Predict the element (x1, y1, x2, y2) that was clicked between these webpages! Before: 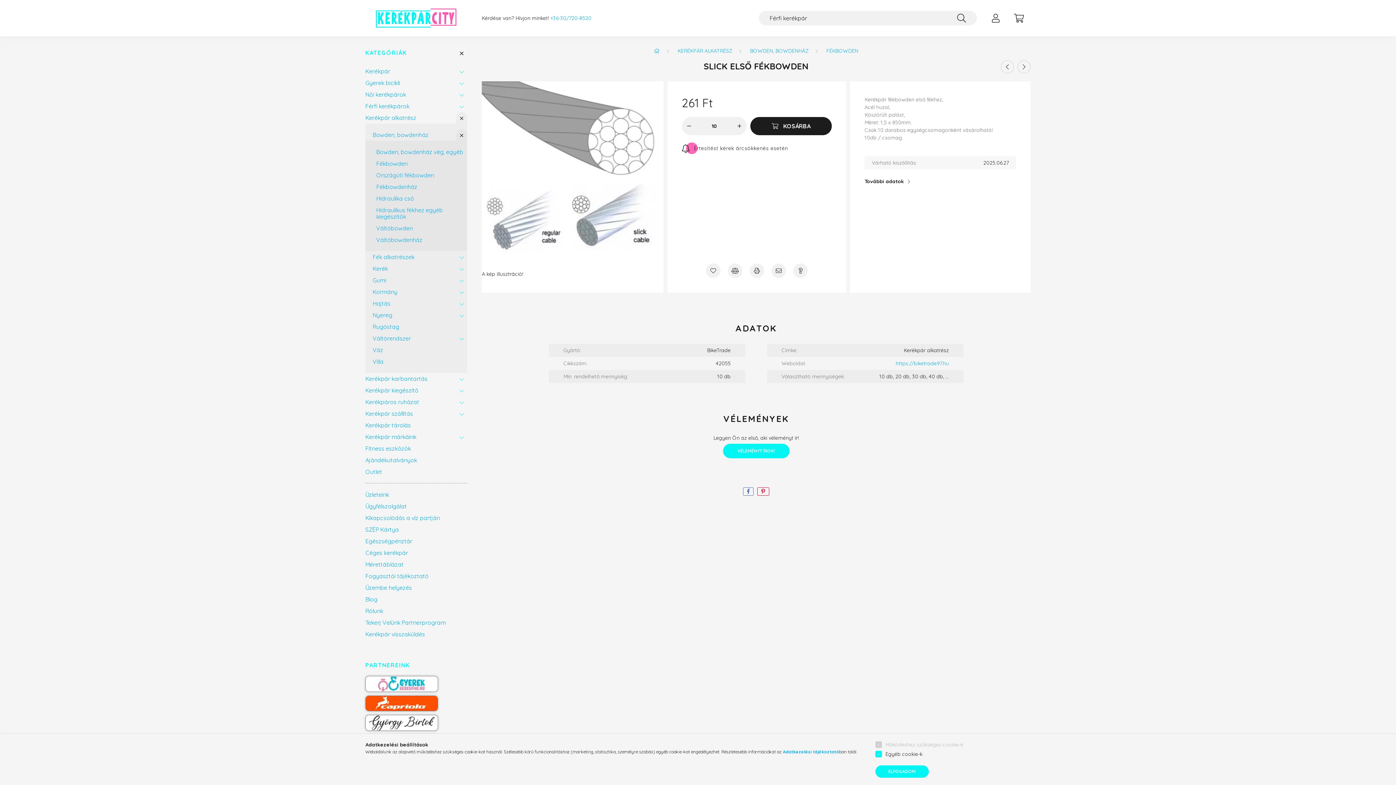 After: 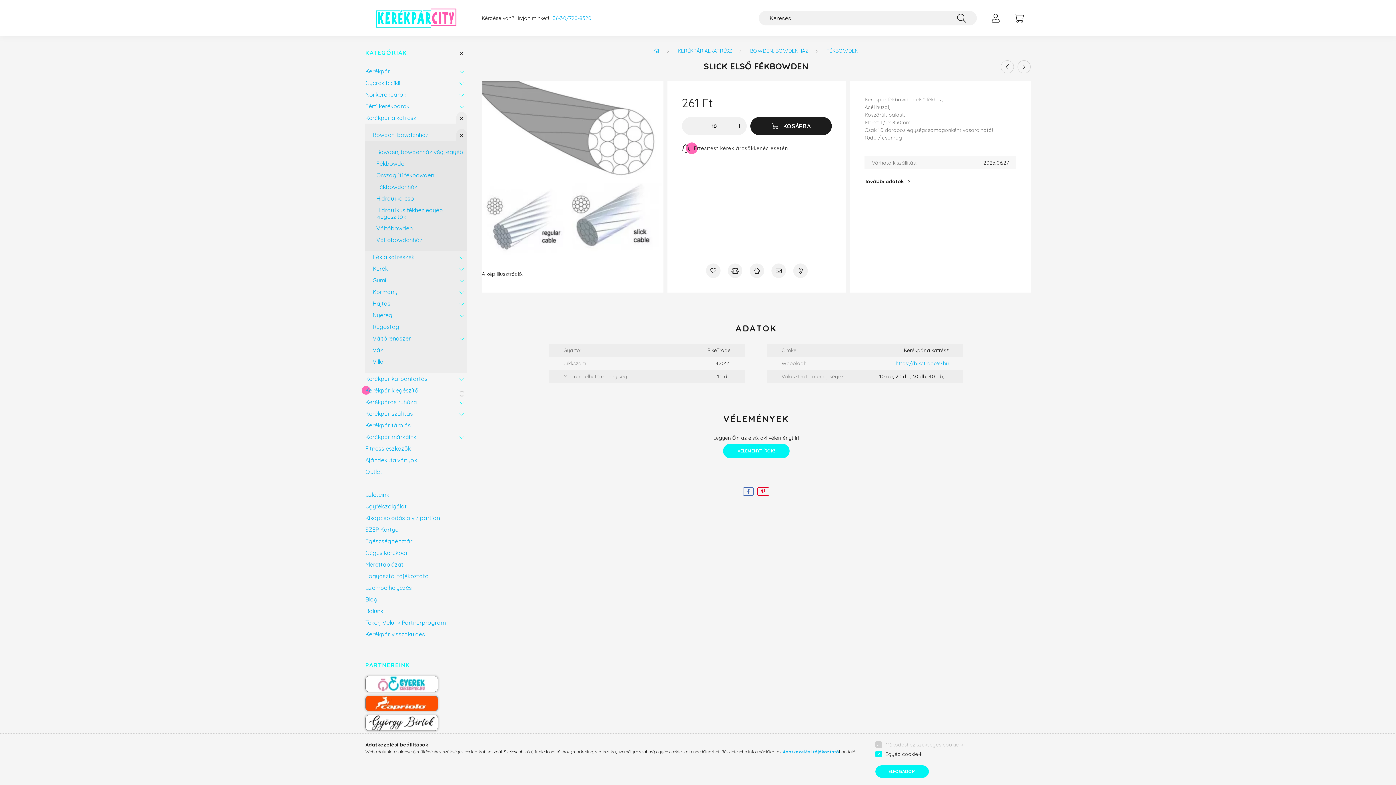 Action: bbox: (456, 384, 467, 396)